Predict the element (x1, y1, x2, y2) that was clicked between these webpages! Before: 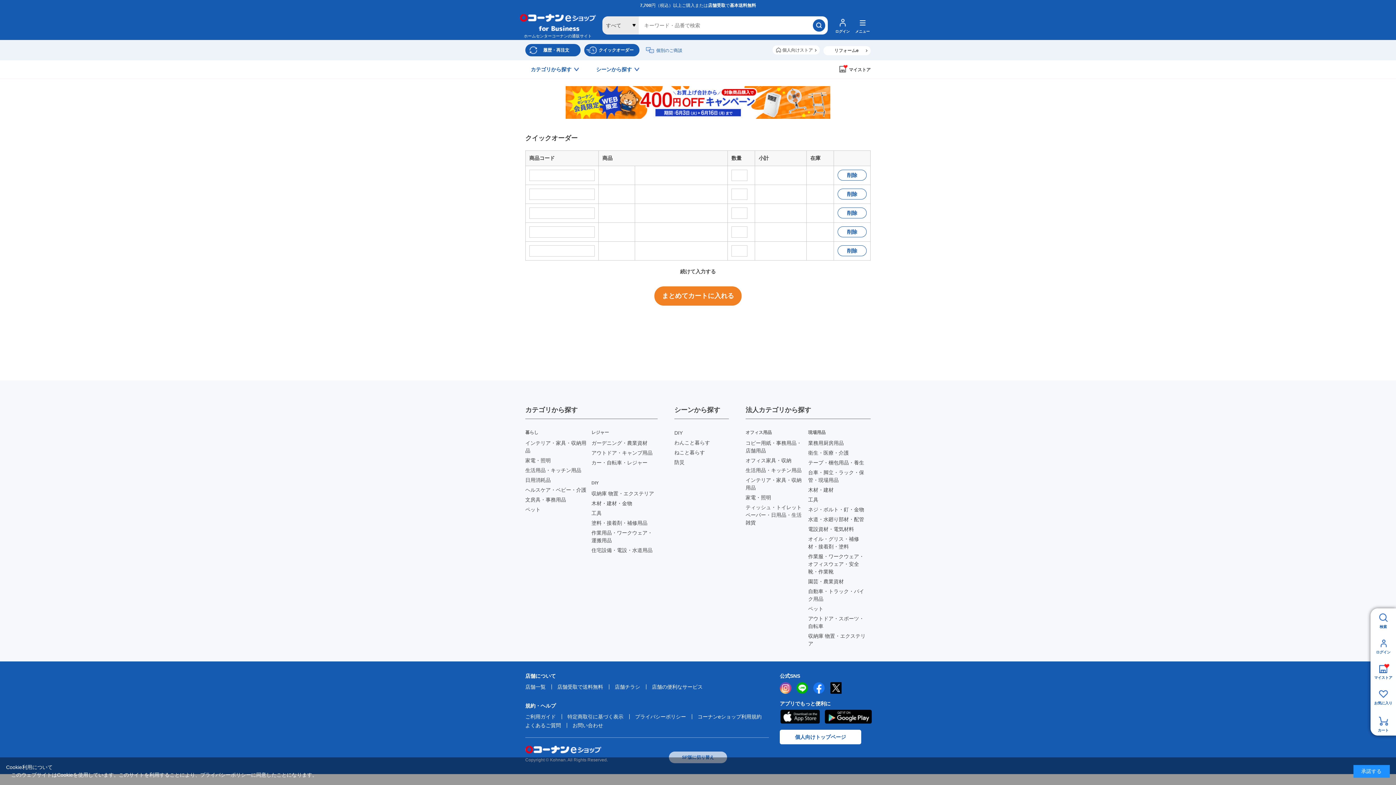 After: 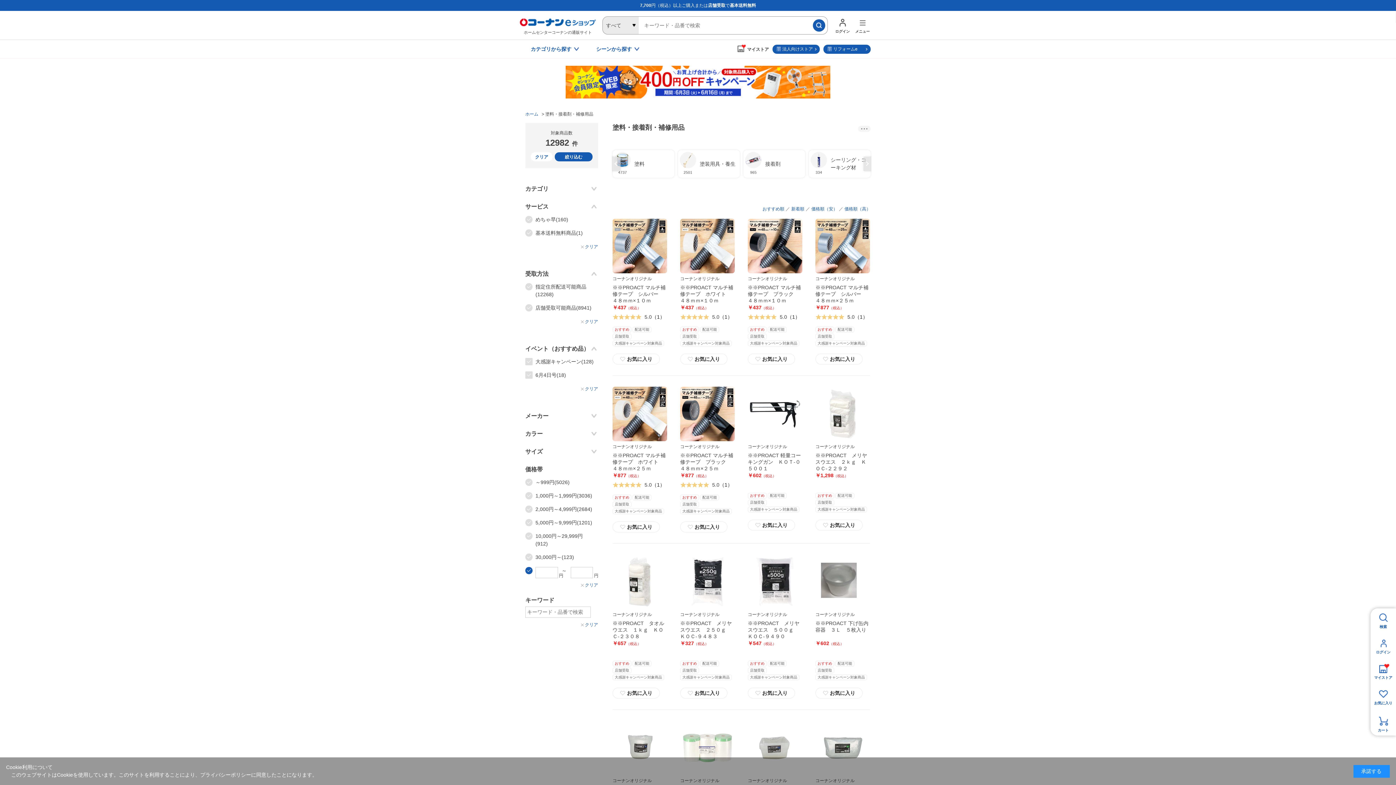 Action: bbox: (591, 519, 647, 527) label: 塗料・接着剤・補修用品